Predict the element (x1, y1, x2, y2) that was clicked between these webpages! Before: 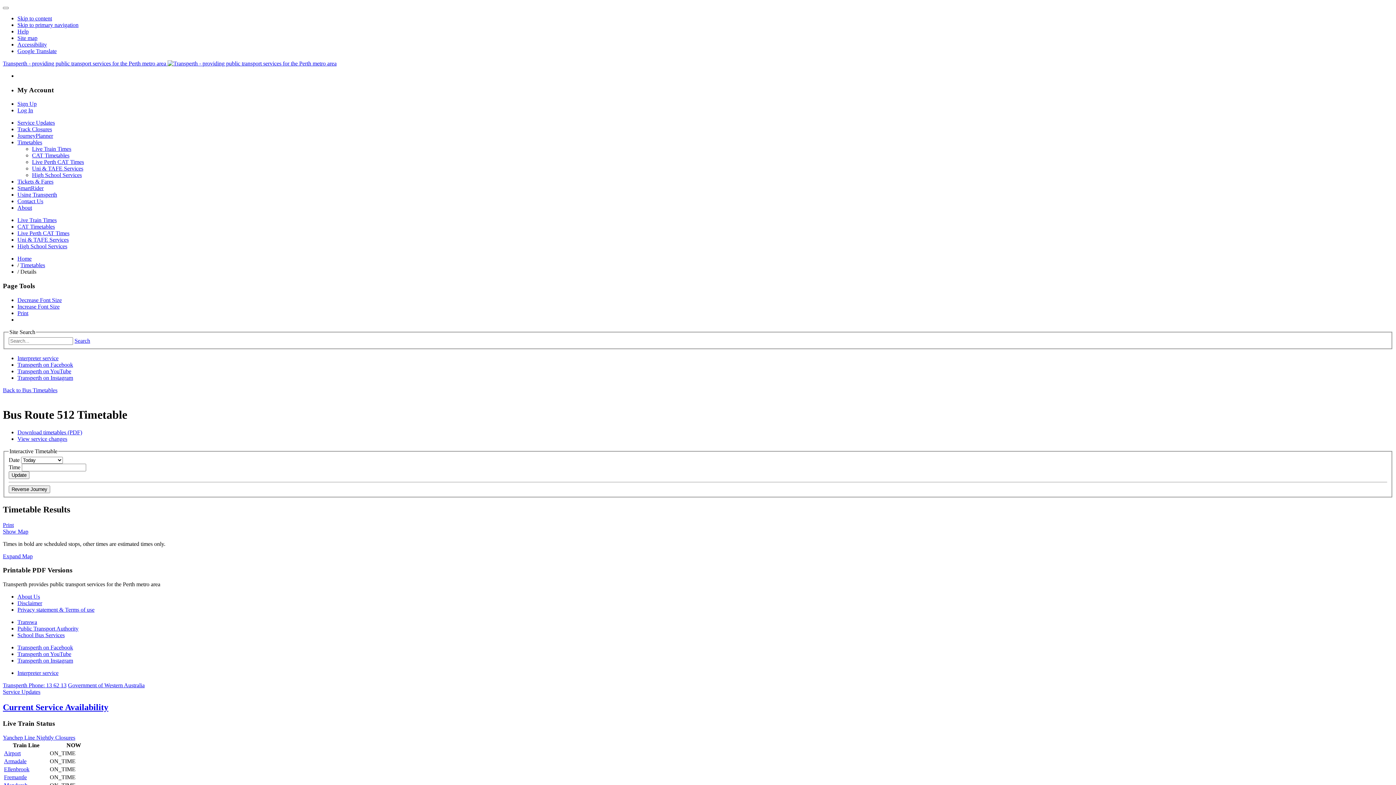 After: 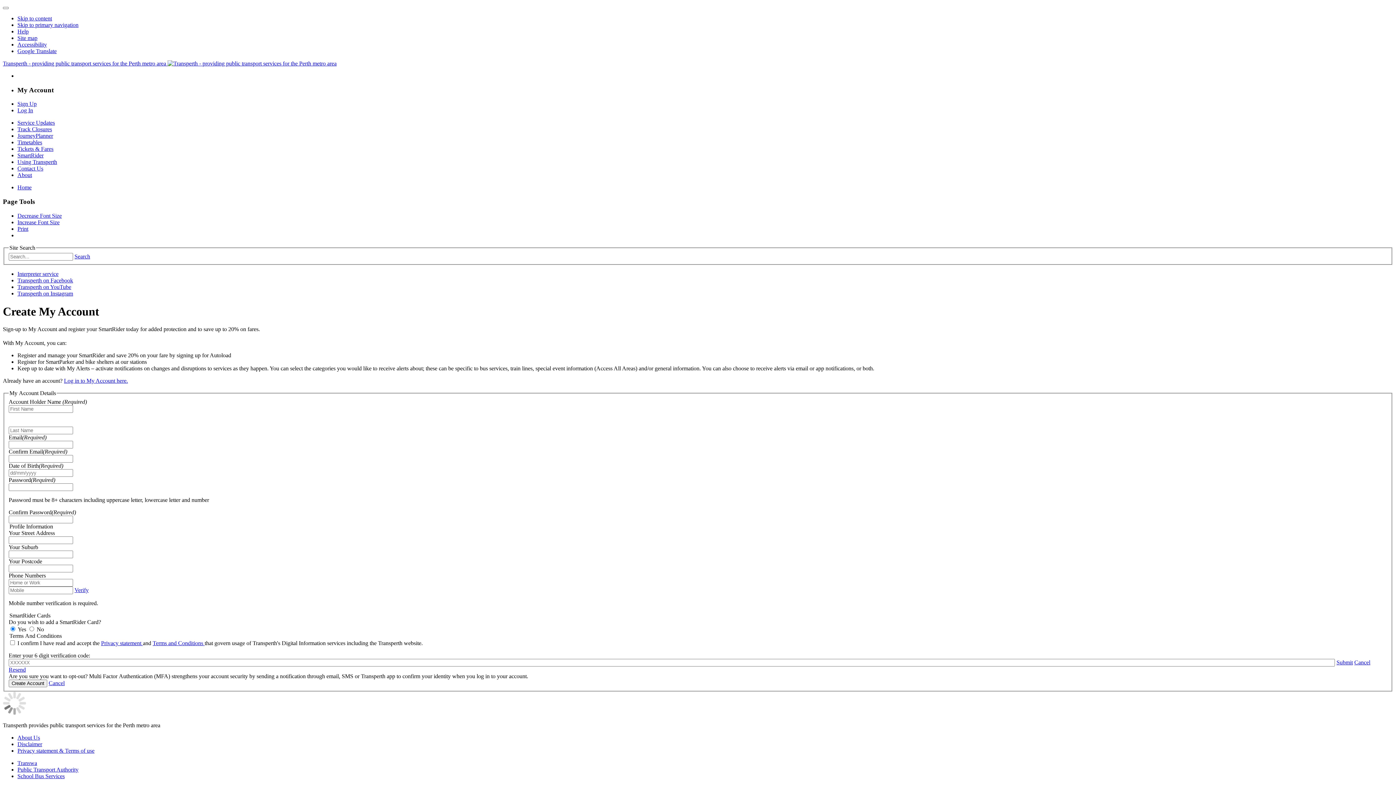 Action: bbox: (17, 100, 36, 107) label: Sign Up